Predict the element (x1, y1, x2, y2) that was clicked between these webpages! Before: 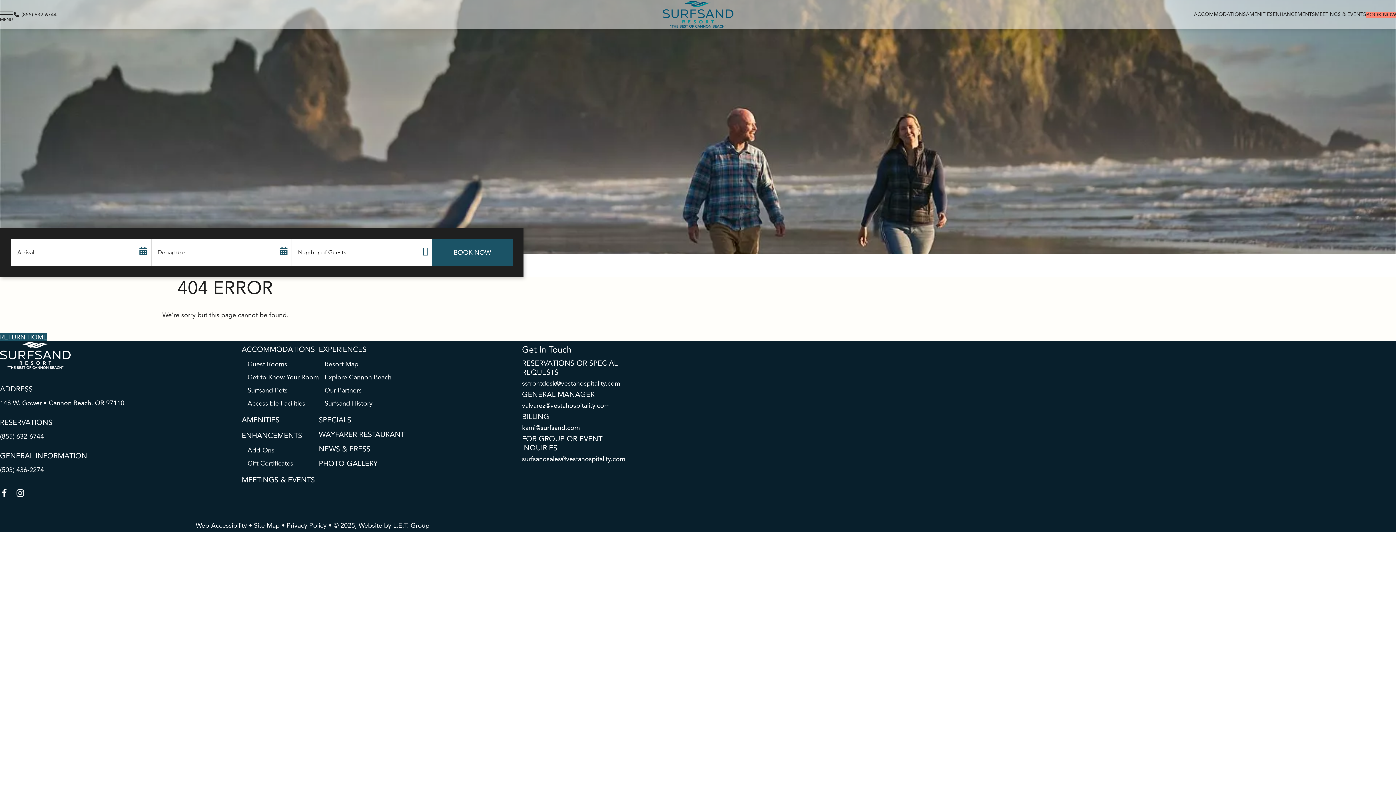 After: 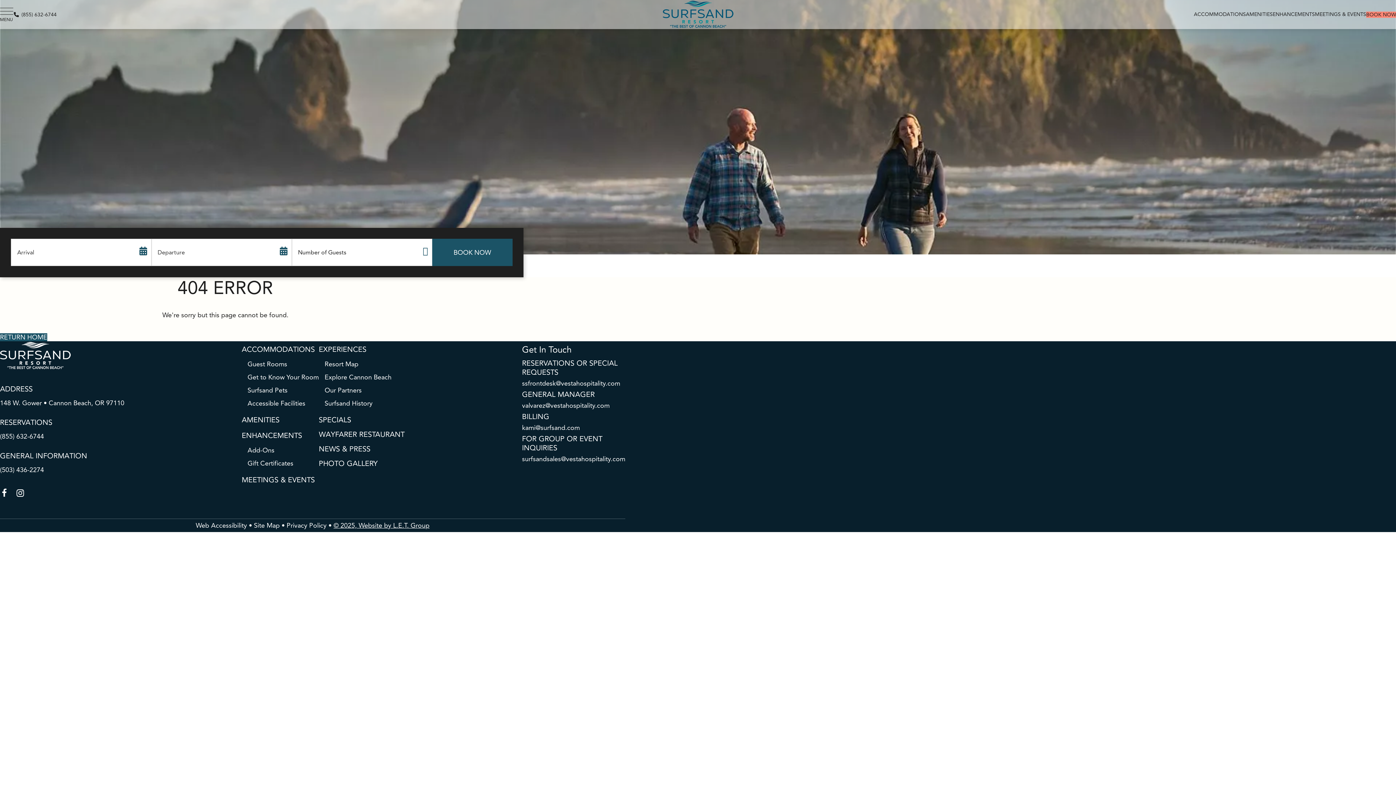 Action: bbox: (333, 520, 429, 530) label: © 2025, Website by L.E.T. Group